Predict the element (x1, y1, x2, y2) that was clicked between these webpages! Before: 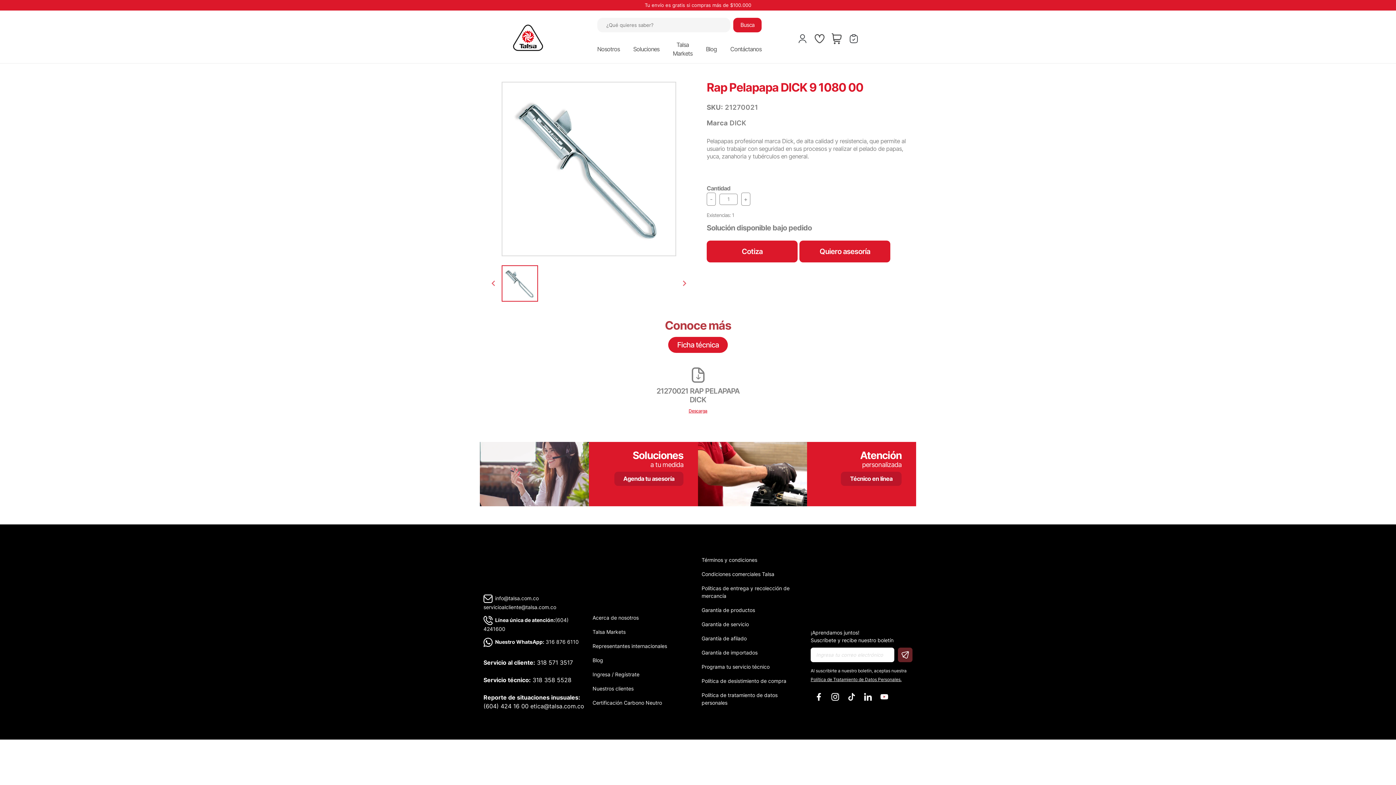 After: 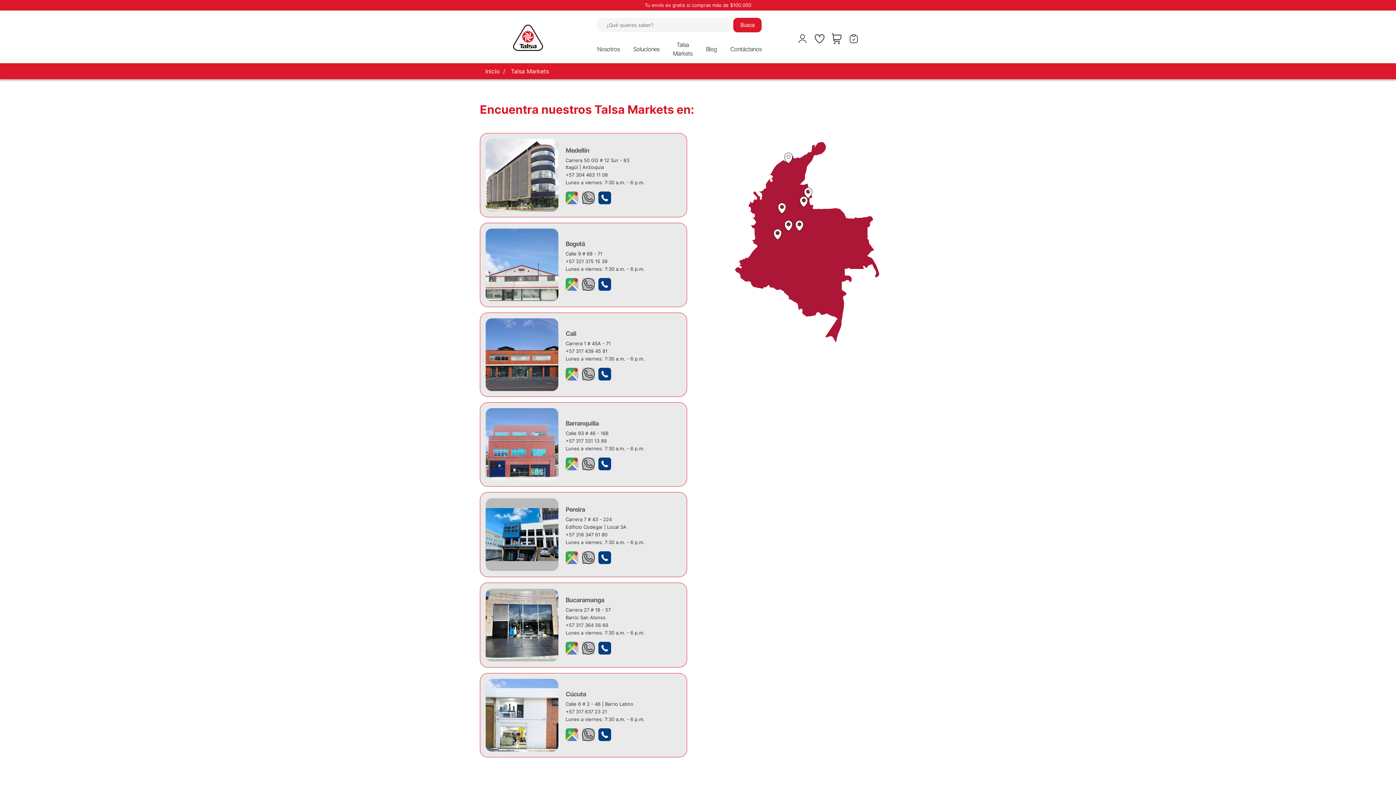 Action: label: Talsa Markets bbox: (667, 37, 698, 59)